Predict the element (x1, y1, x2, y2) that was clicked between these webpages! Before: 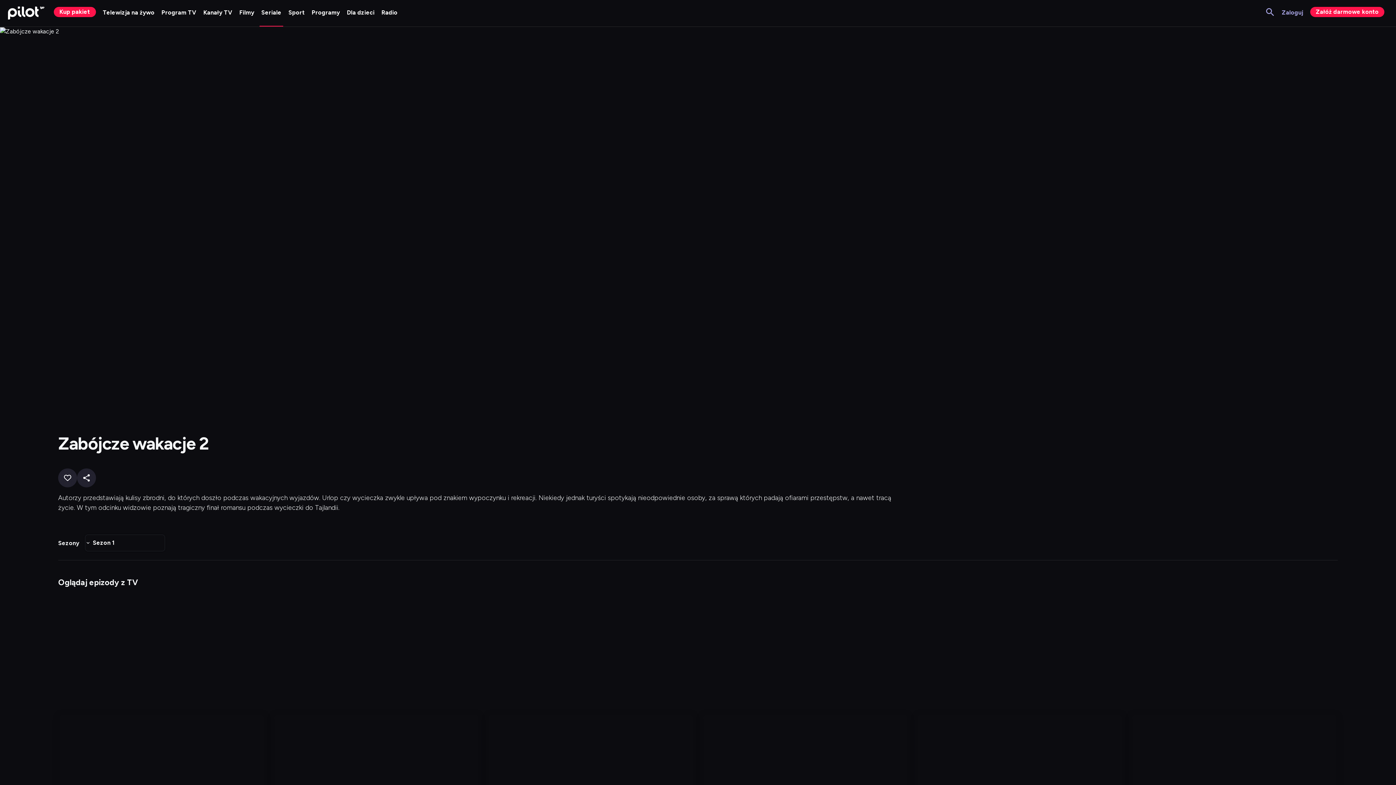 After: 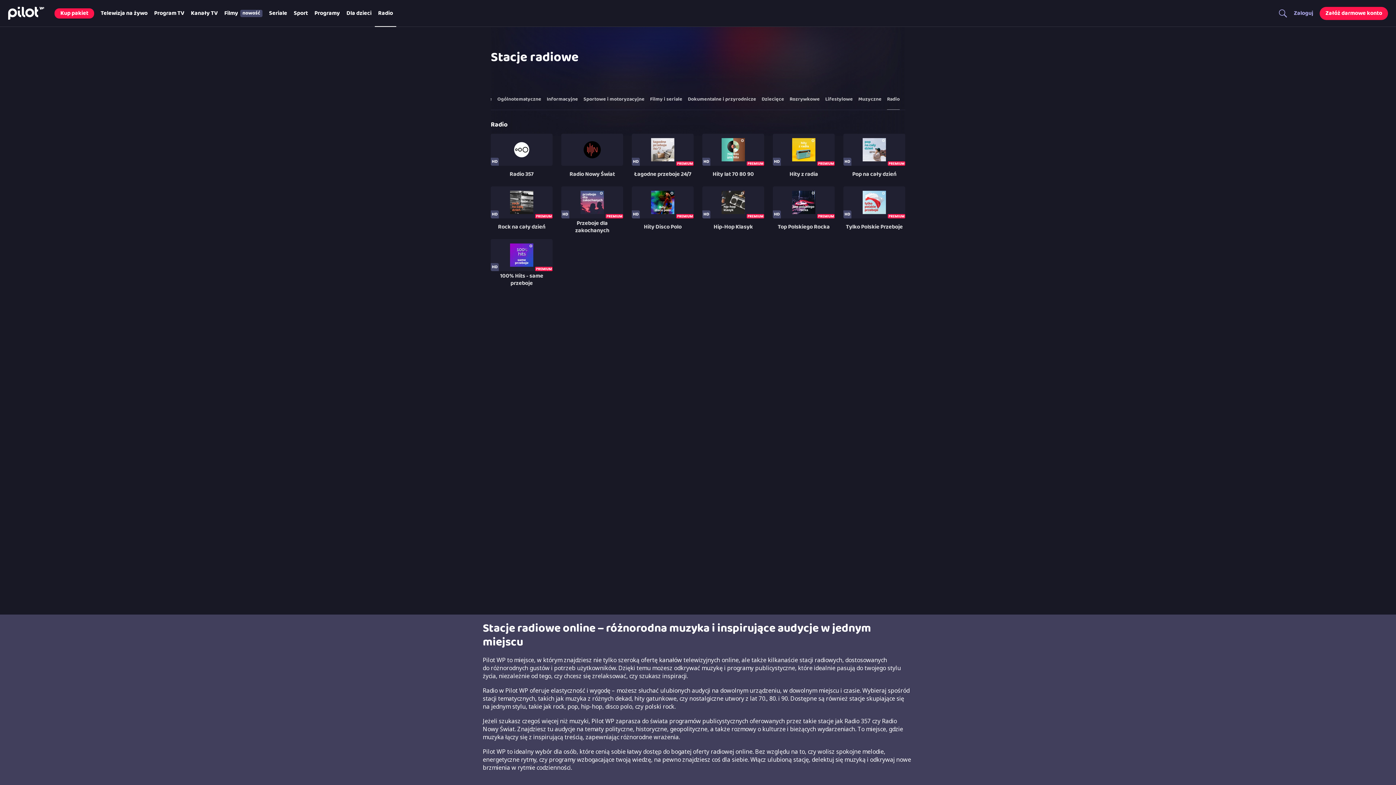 Action: label: Przejdź do Radio bbox: (379, 0, 399, 26)